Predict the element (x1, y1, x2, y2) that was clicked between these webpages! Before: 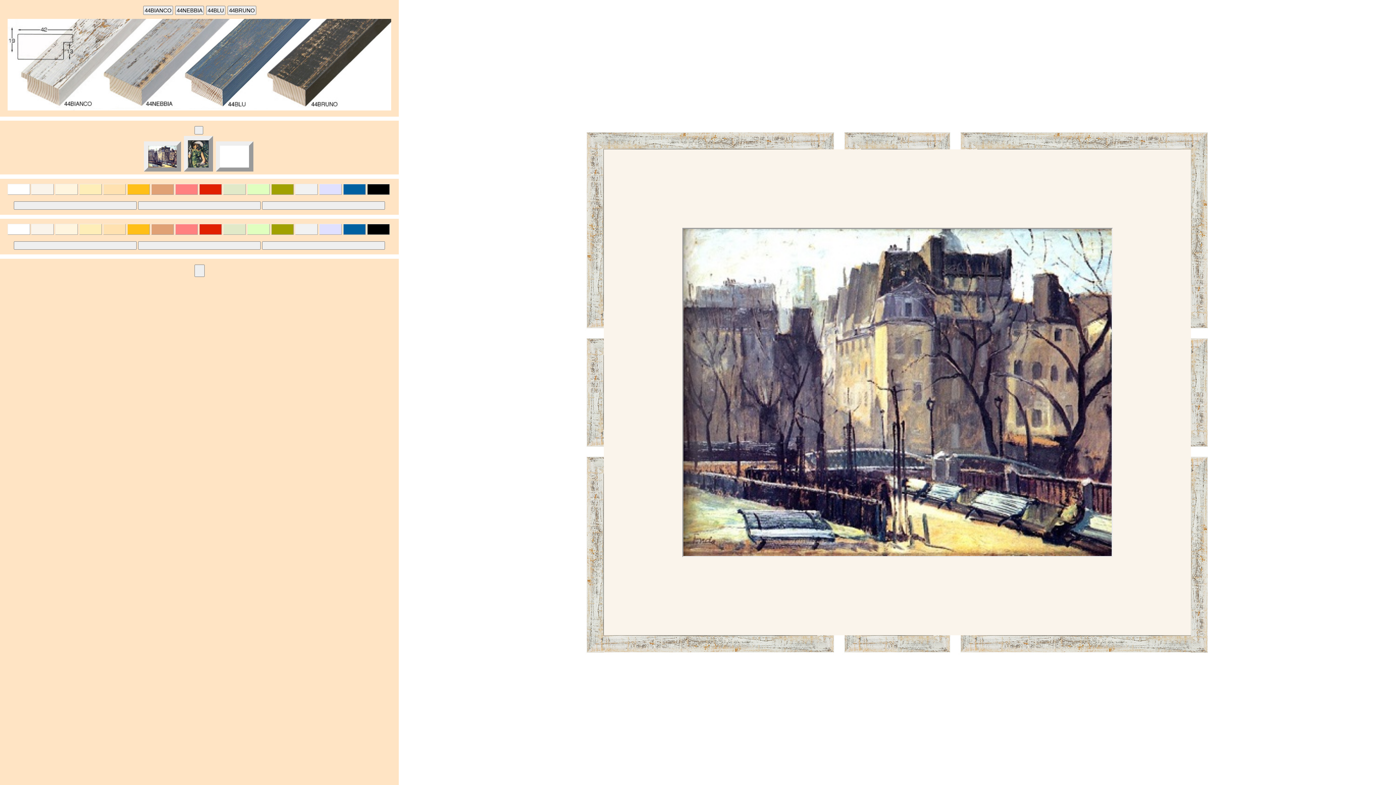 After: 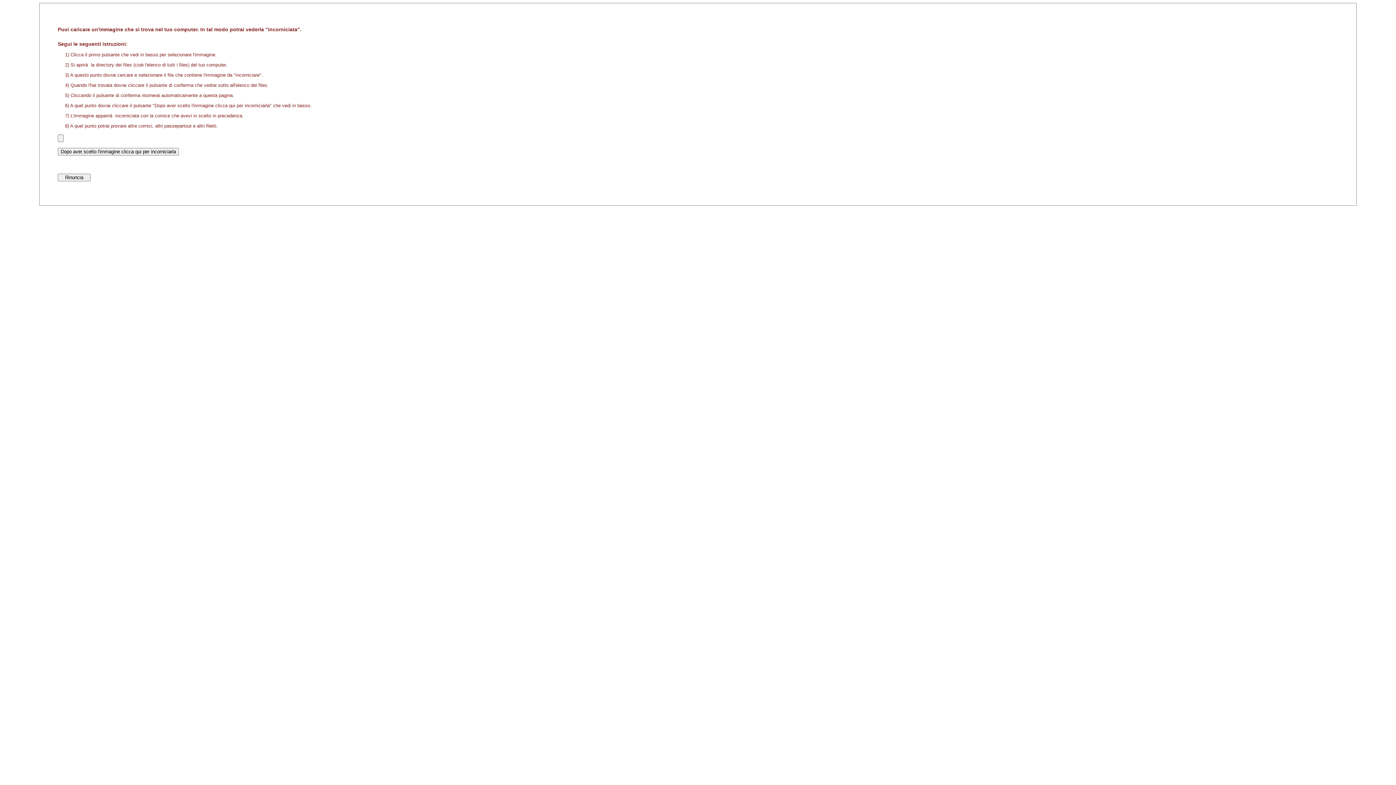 Action: bbox: (194, 126, 203, 134) label:   